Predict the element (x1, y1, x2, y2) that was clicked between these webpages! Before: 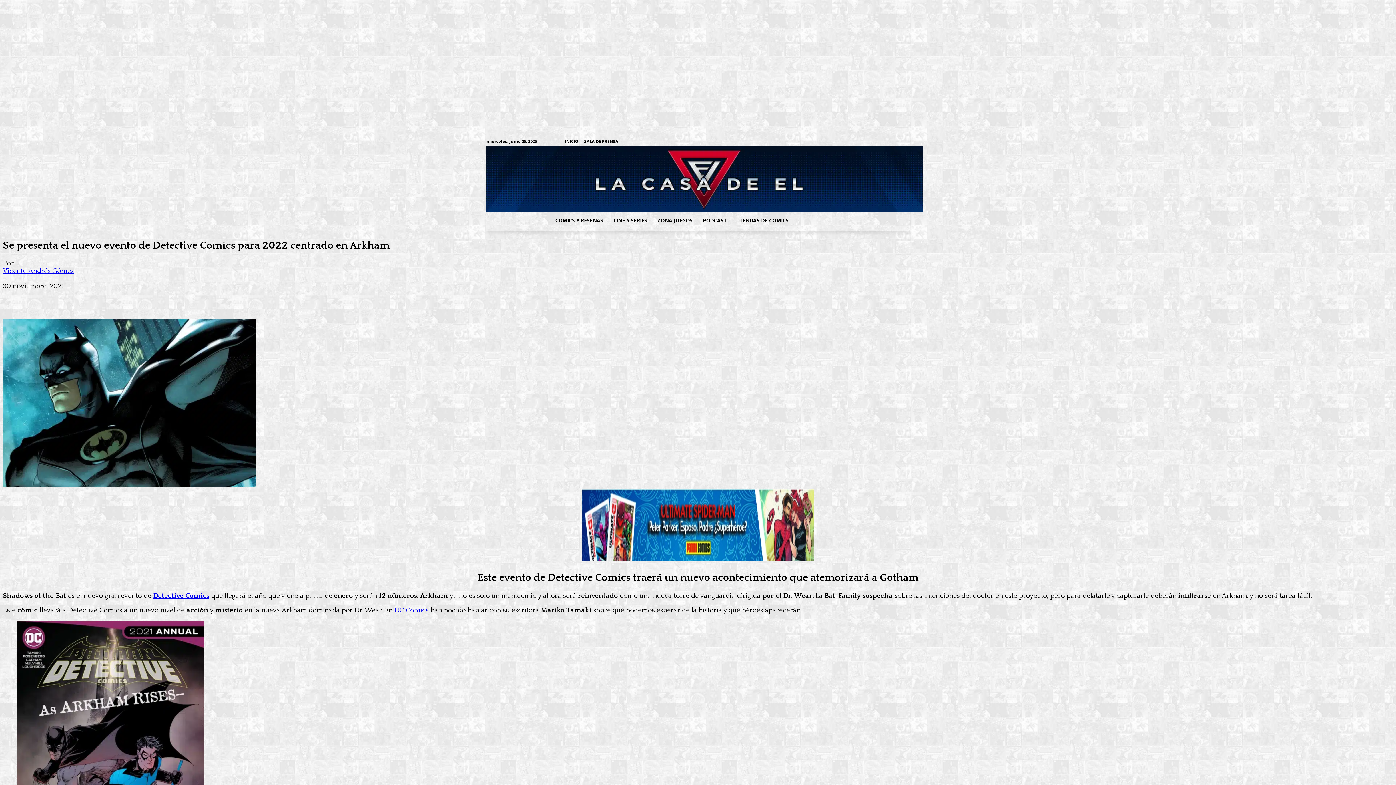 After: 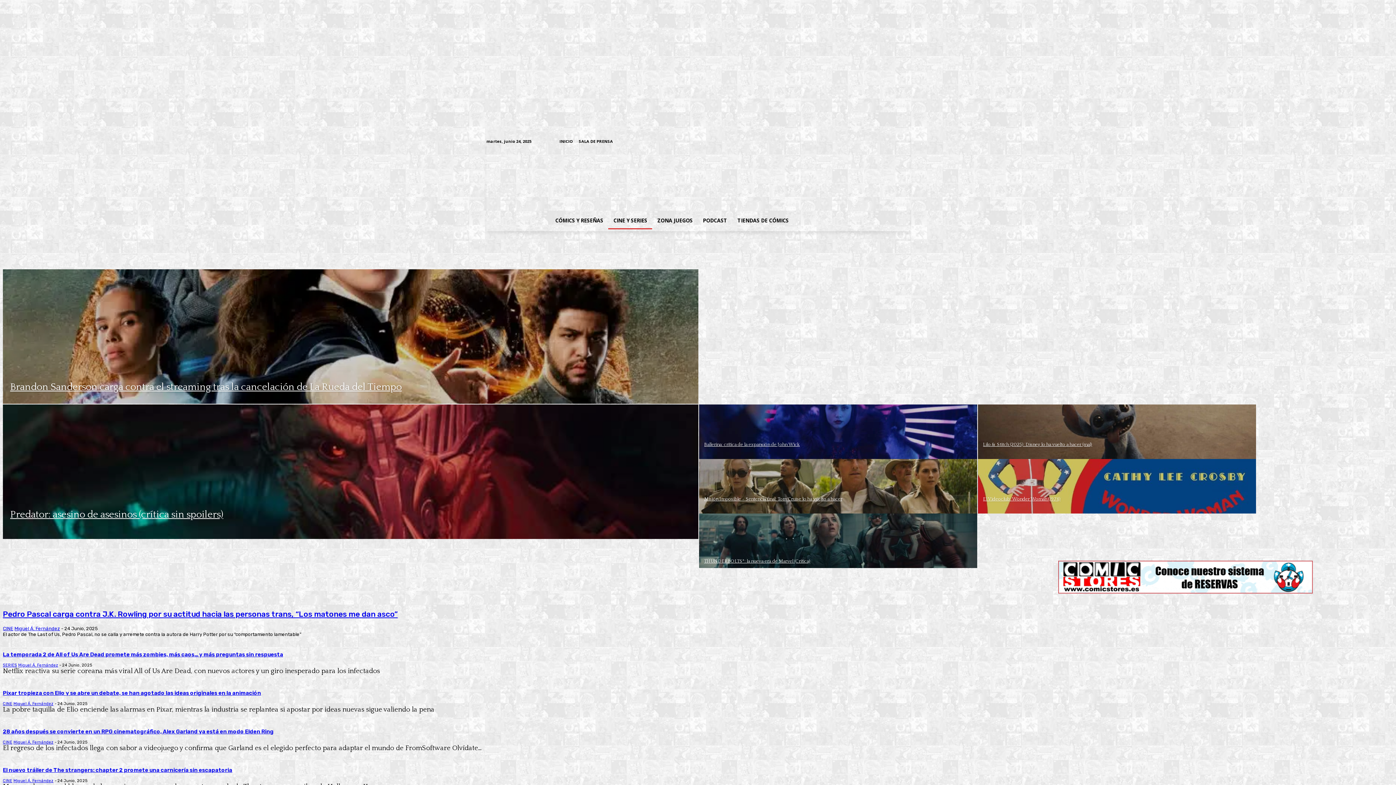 Action: bbox: (608, 212, 652, 229) label: CINE Y SERIES